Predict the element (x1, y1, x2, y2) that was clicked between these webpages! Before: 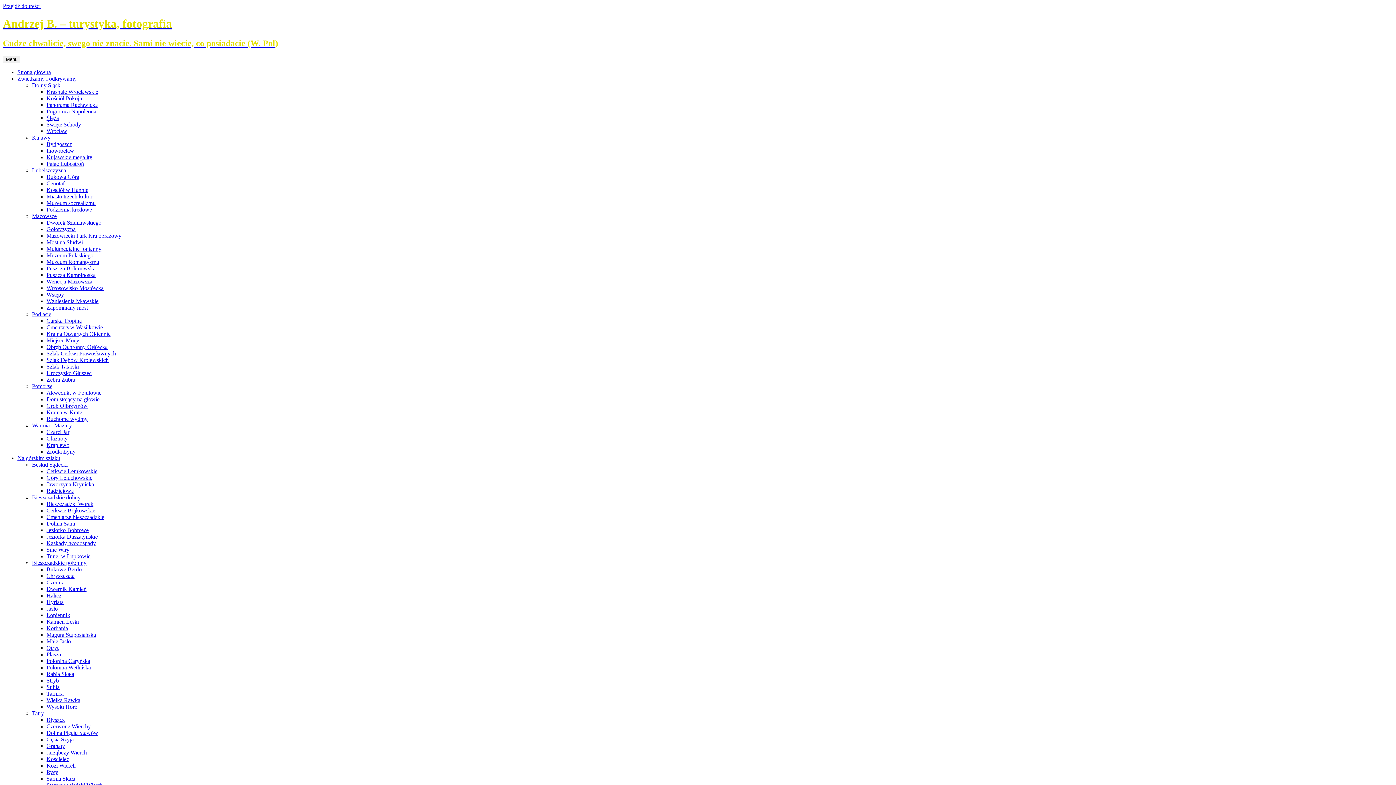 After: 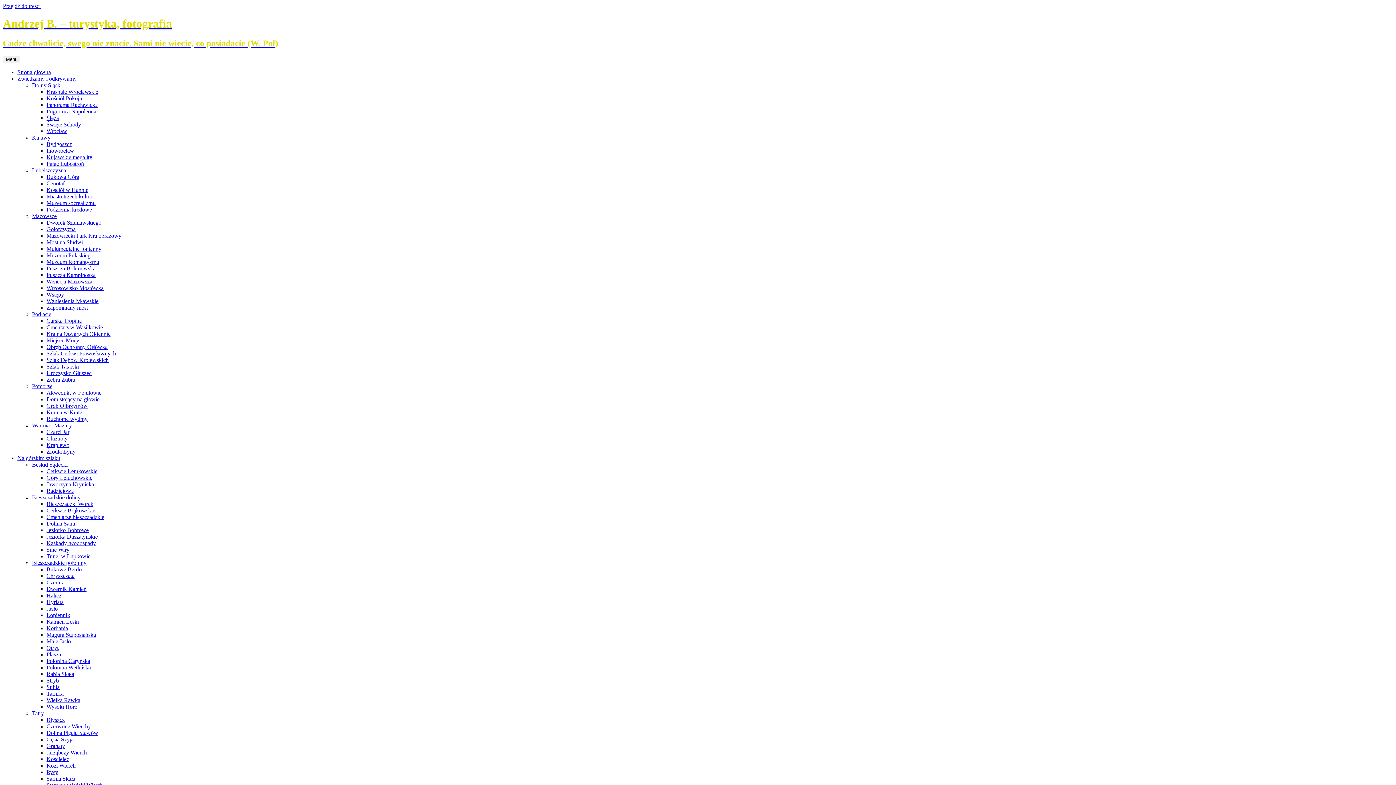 Action: label: Multimedialne fontanny bbox: (46, 245, 101, 251)